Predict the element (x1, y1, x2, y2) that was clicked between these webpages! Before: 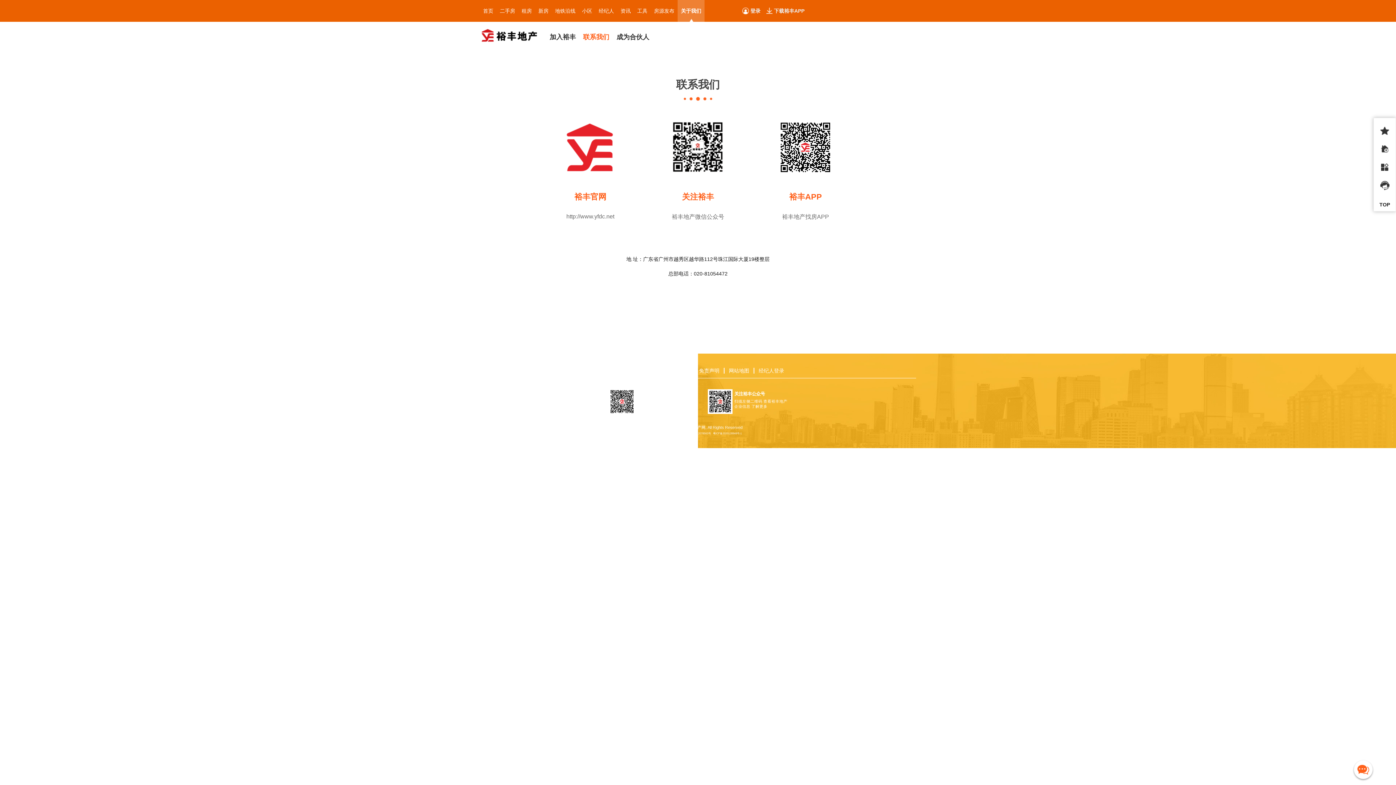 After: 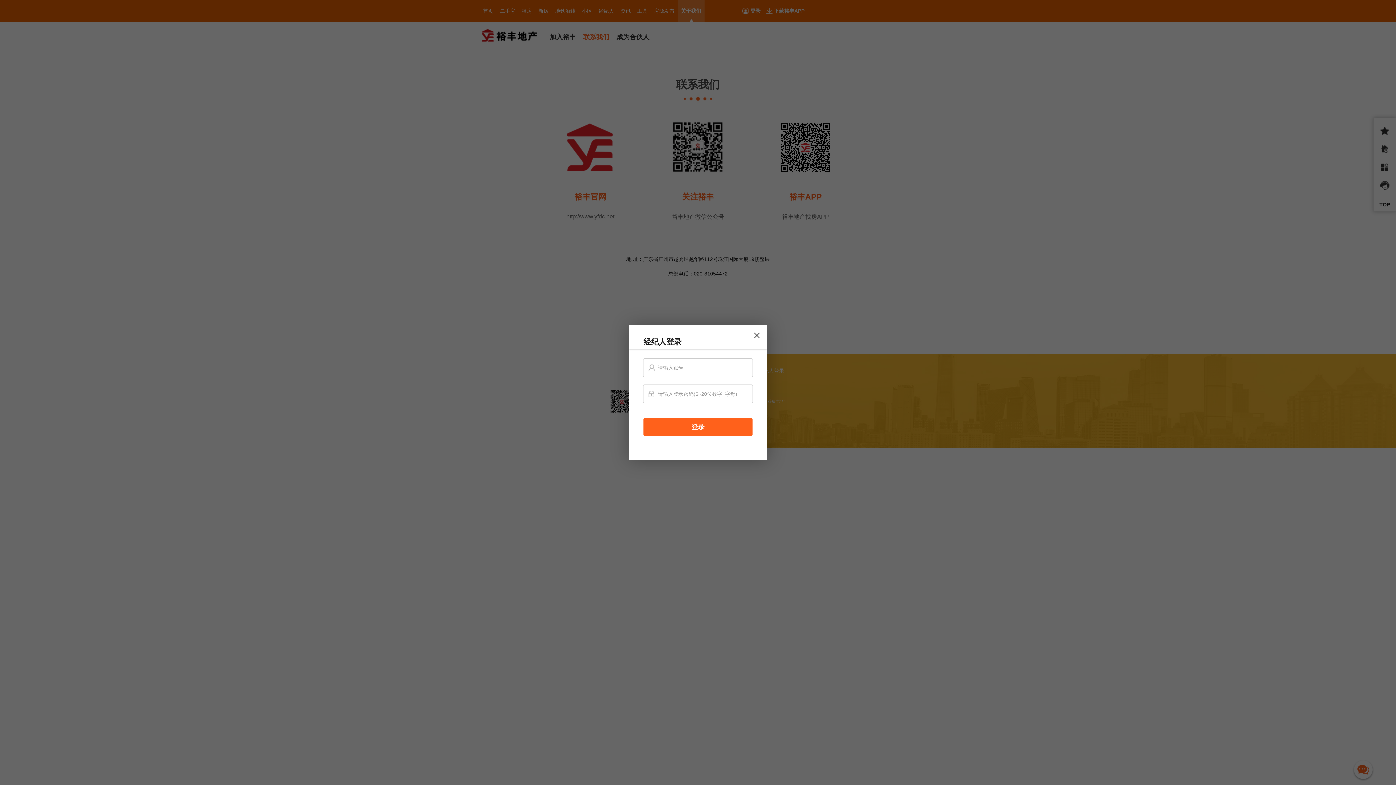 Action: bbox: (754, 368, 788, 373) label: 经纪人登录